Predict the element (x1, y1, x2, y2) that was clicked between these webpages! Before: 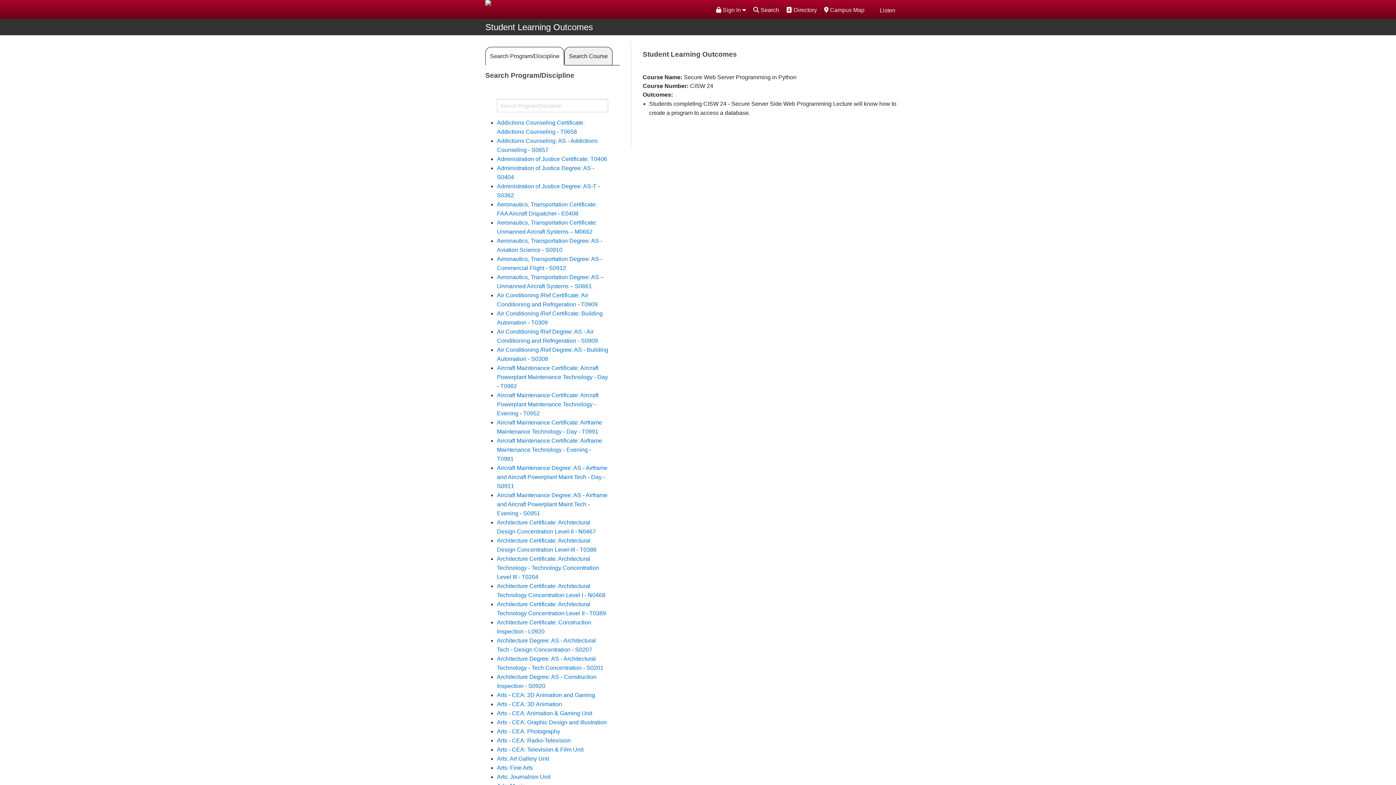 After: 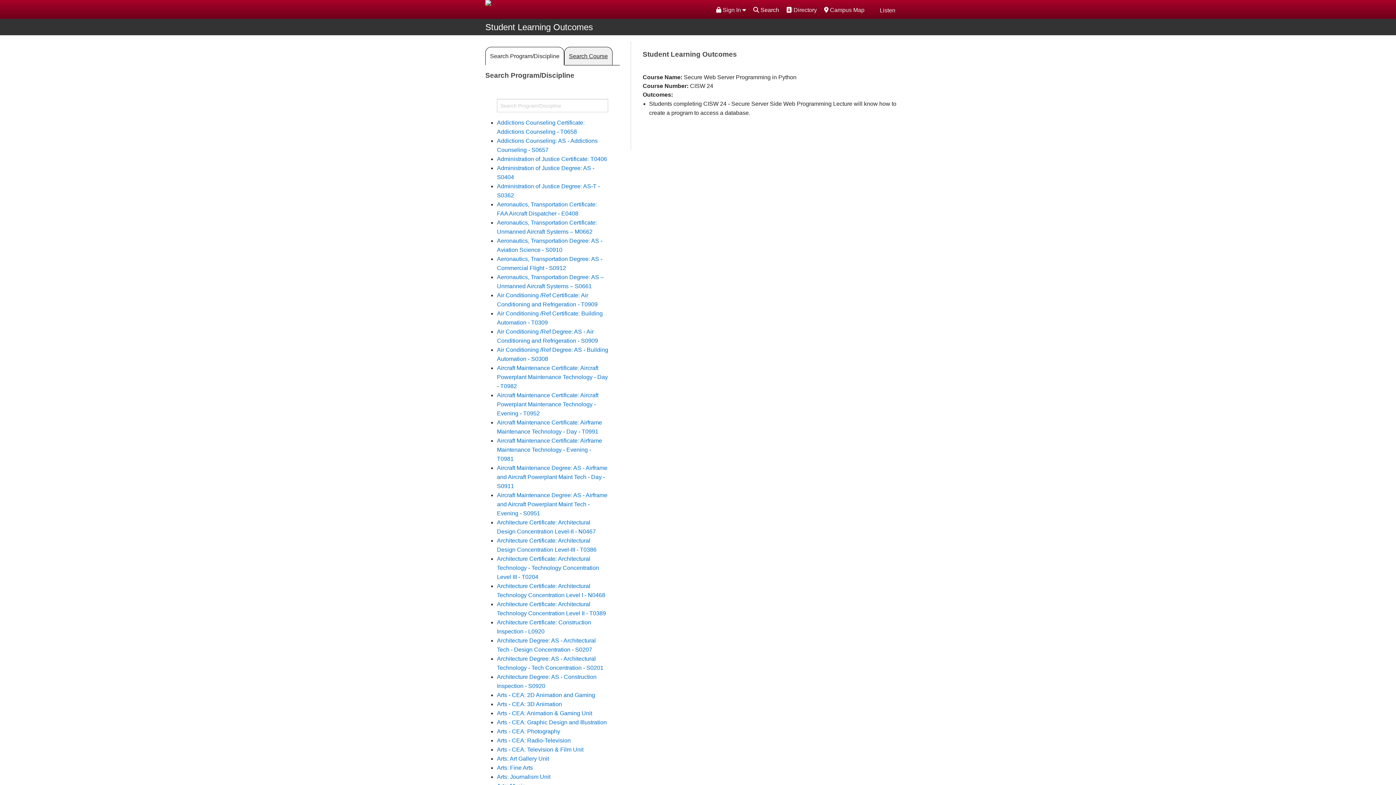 Action: bbox: (564, 47, 612, 65) label: Search Course